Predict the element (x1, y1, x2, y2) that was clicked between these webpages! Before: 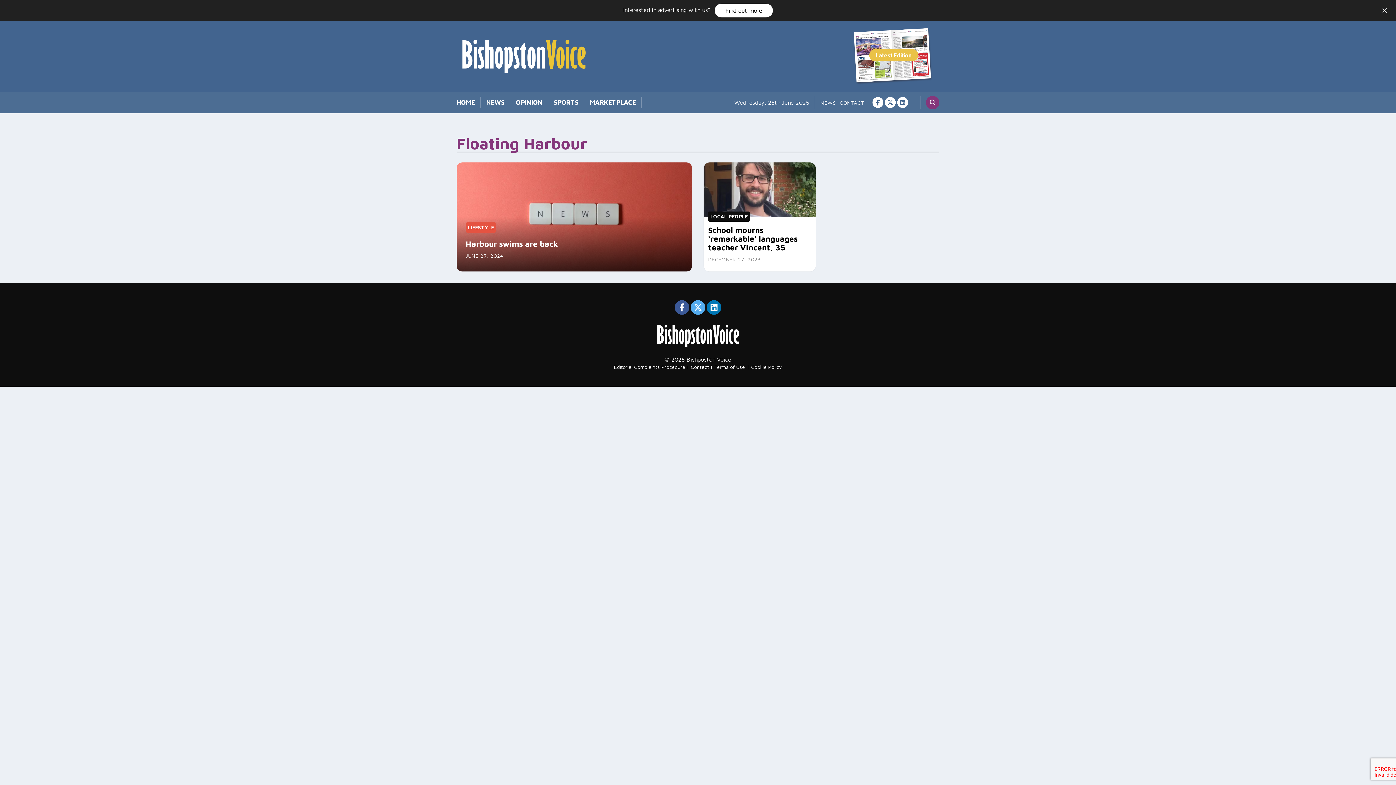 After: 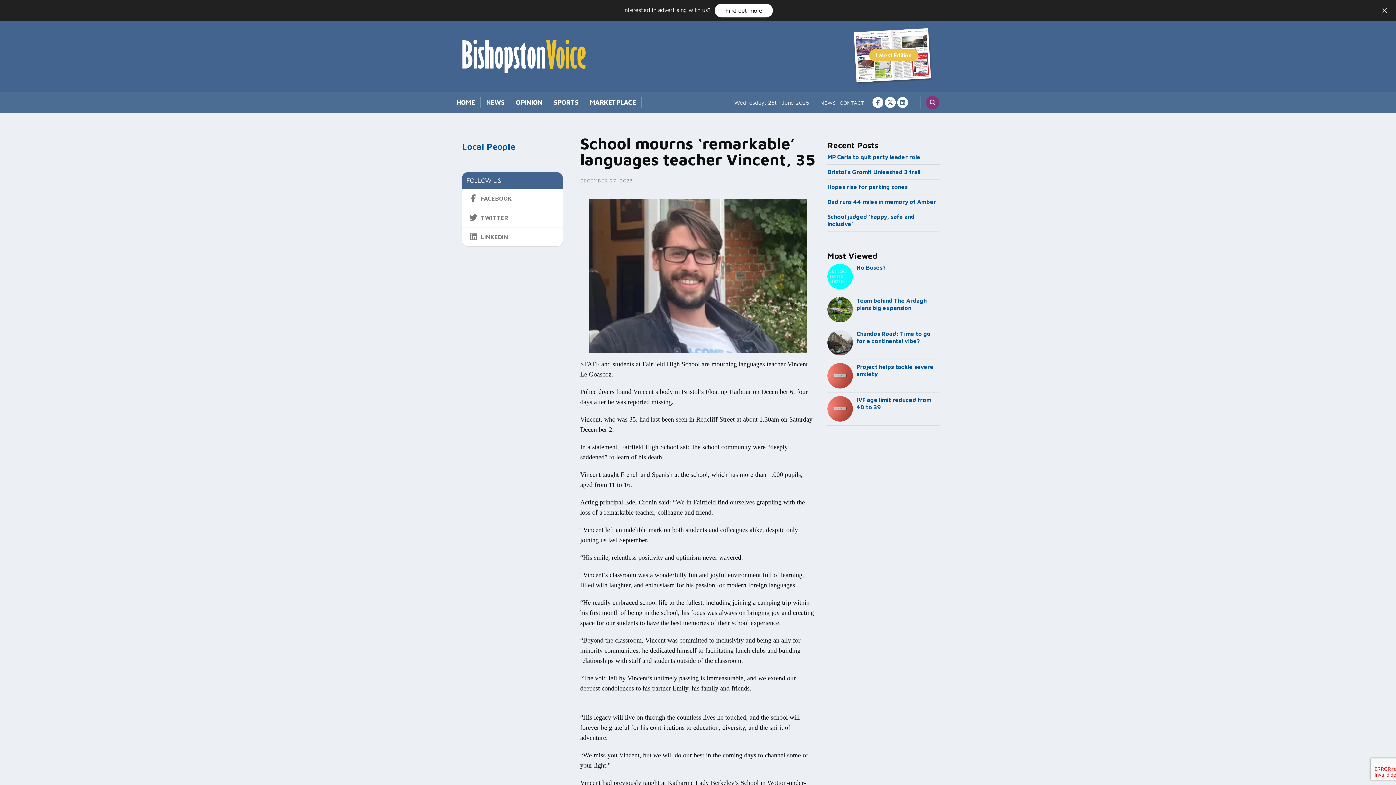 Action: bbox: (704, 162, 816, 271) label: LOCAL PEOPLE
School mourns ‘remarkable’ languages teacher Vincent, 35
DECEMBER 27, 2023